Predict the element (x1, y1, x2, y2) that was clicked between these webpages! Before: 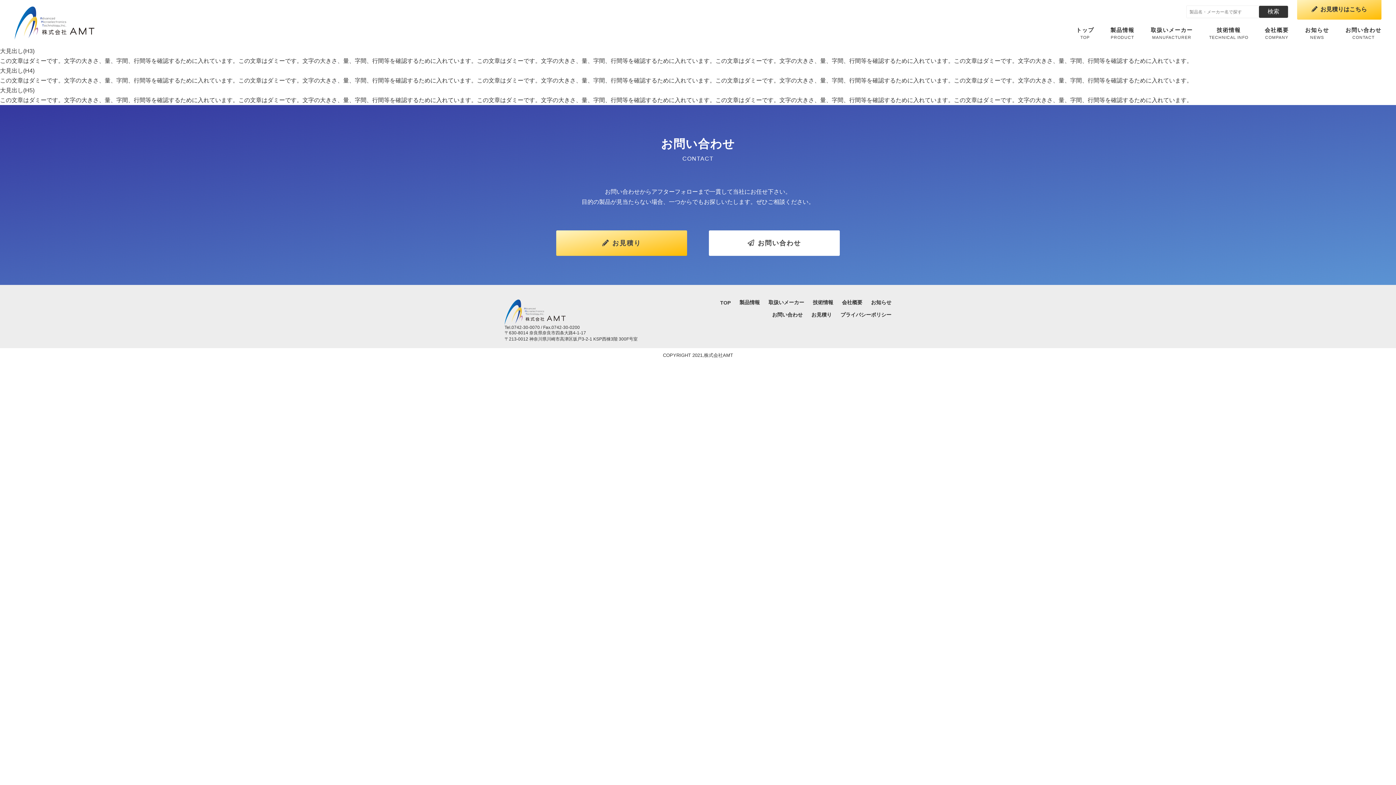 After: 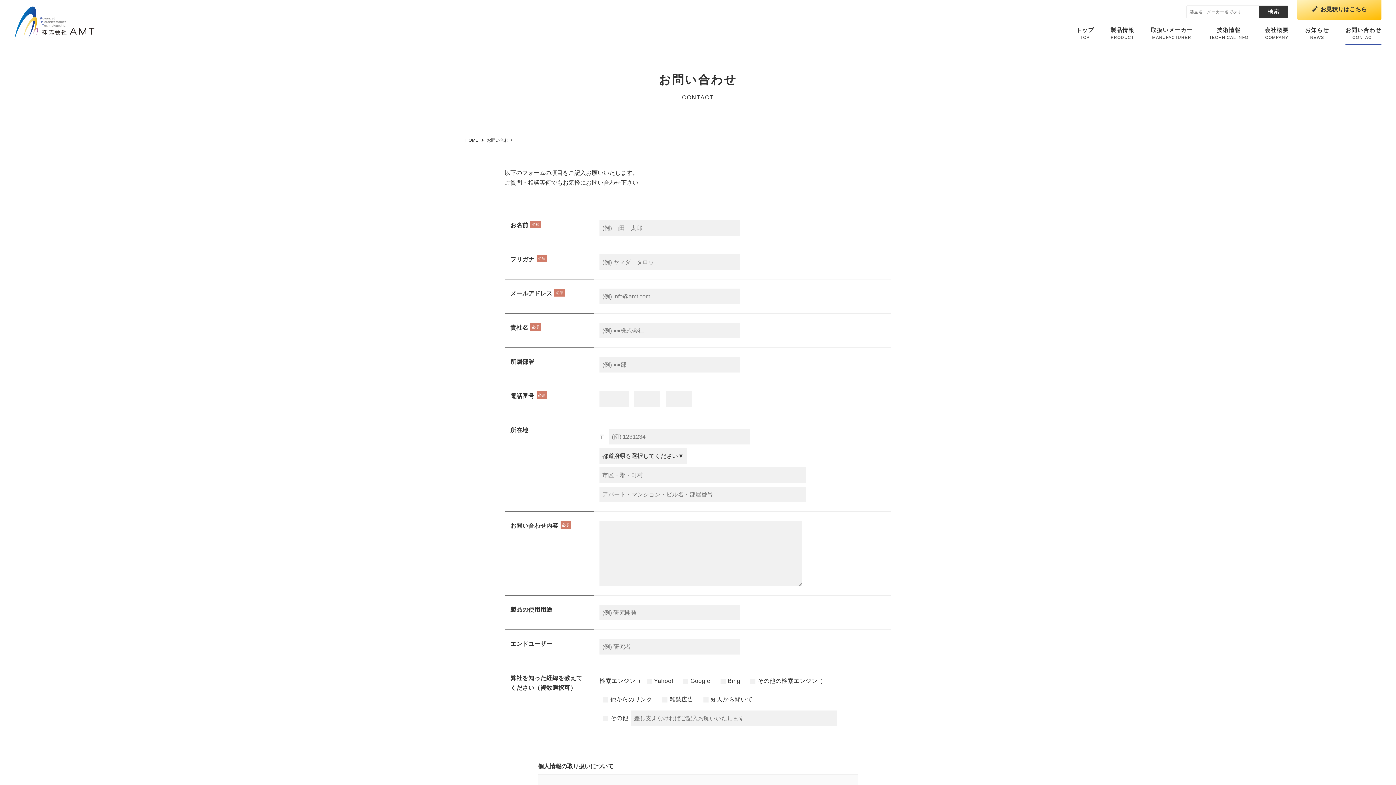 Action: label: お問い合わせ
CONTACT bbox: (1345, 26, 1381, 39)